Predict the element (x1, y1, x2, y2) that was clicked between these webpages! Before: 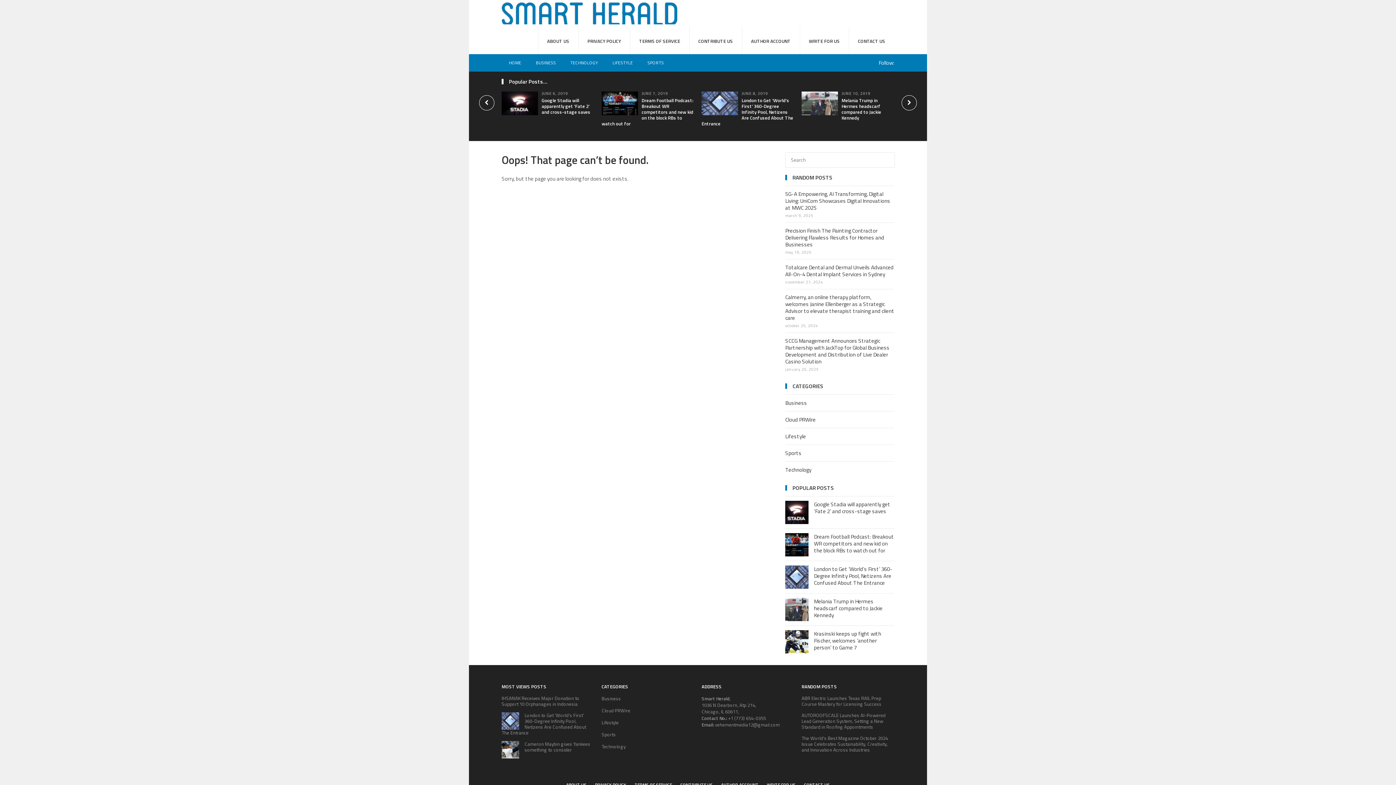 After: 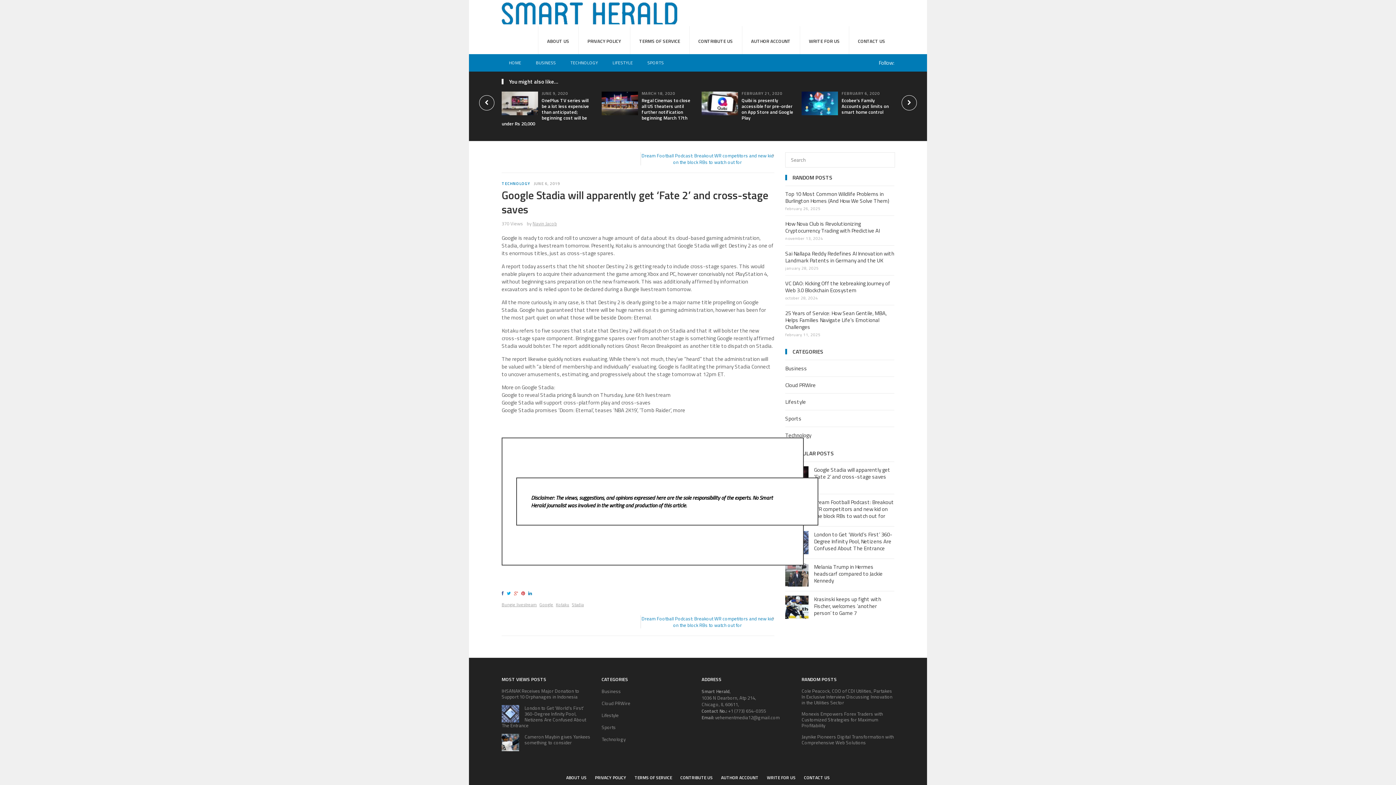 Action: bbox: (814, 500, 890, 515) label: Google Stadia will apparently get ‘Fate 2’ and cross-stage saves